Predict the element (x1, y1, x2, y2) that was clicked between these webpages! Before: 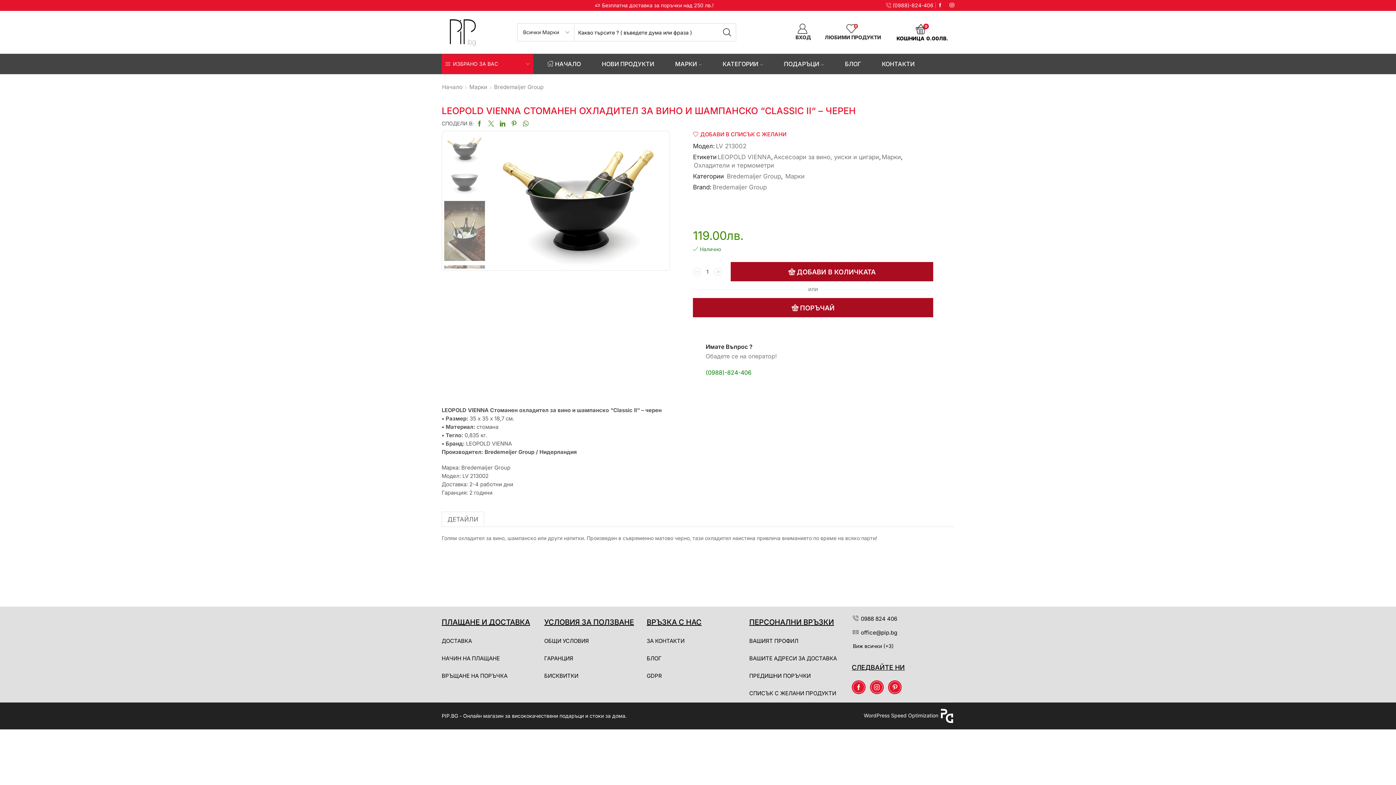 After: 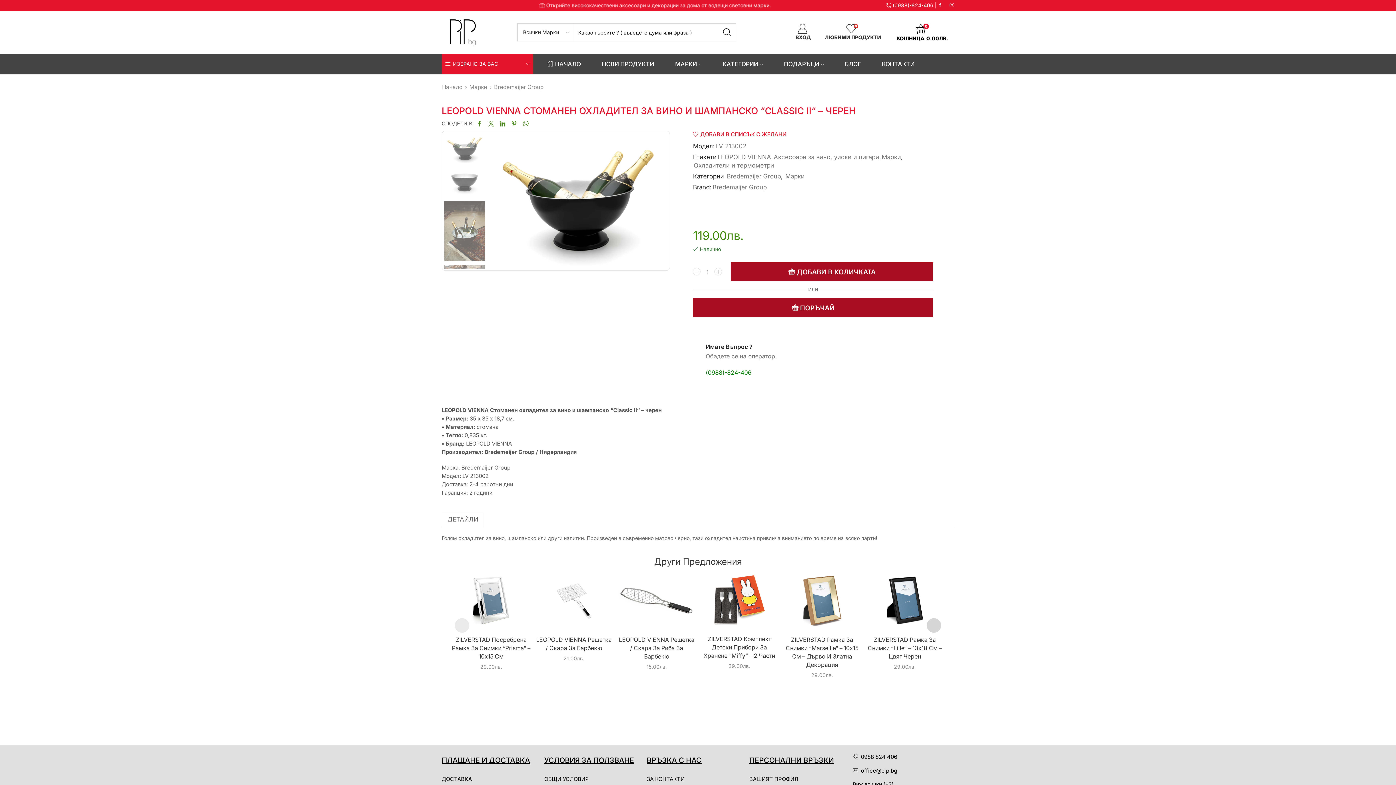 Action: label: Facebook bbox: (852, 680, 865, 694)